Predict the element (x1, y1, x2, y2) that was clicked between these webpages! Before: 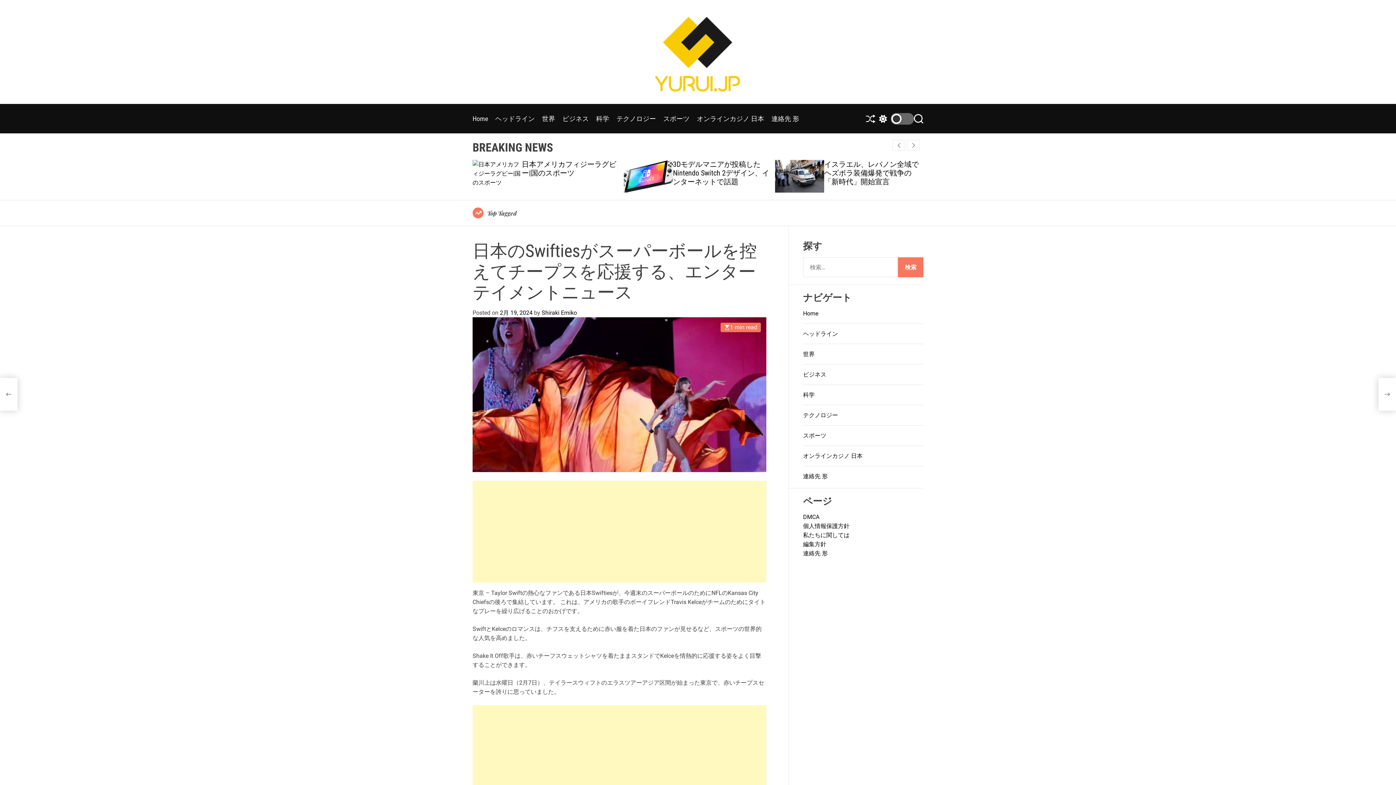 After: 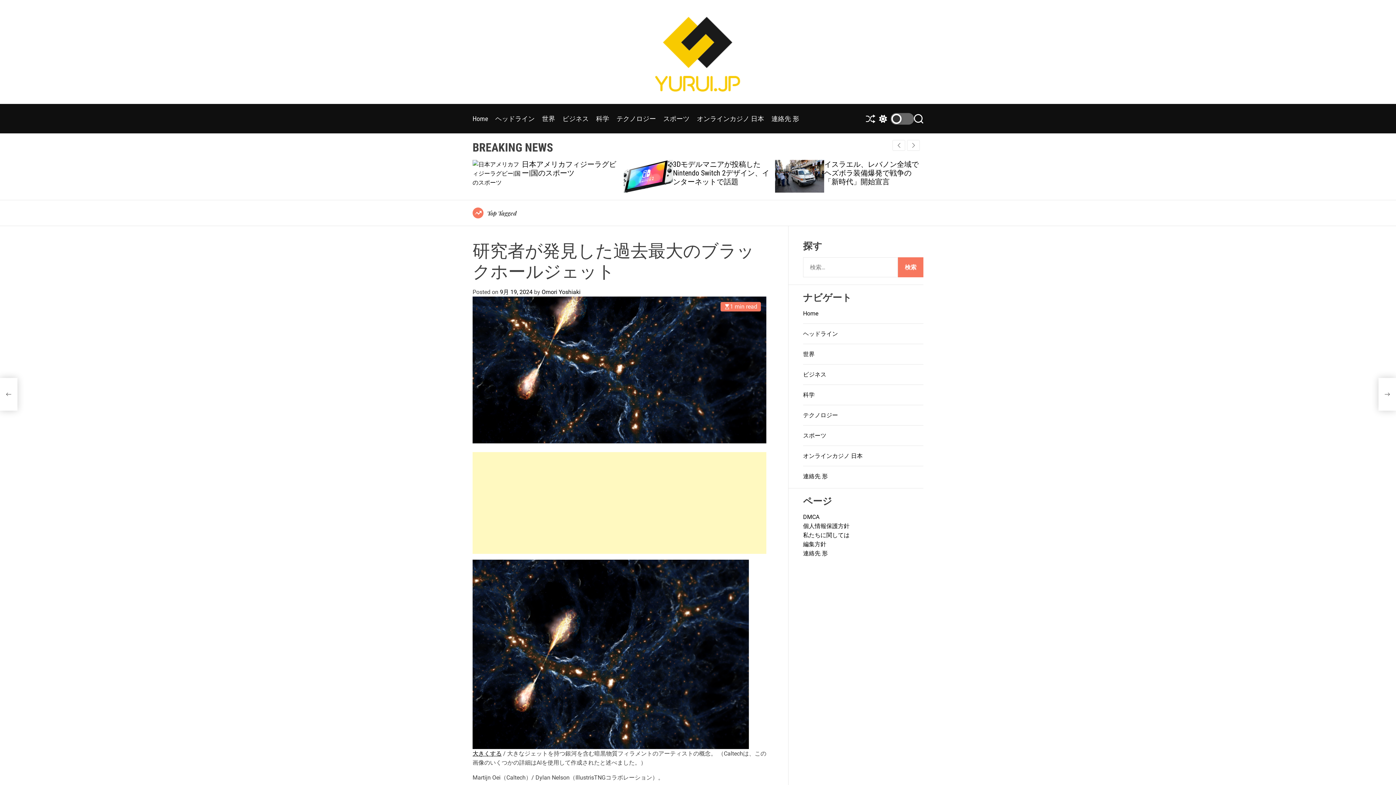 Action: label: 研究者が発見した過去最大のブラックホールジェット bbox: (690, 160, 785, 177)